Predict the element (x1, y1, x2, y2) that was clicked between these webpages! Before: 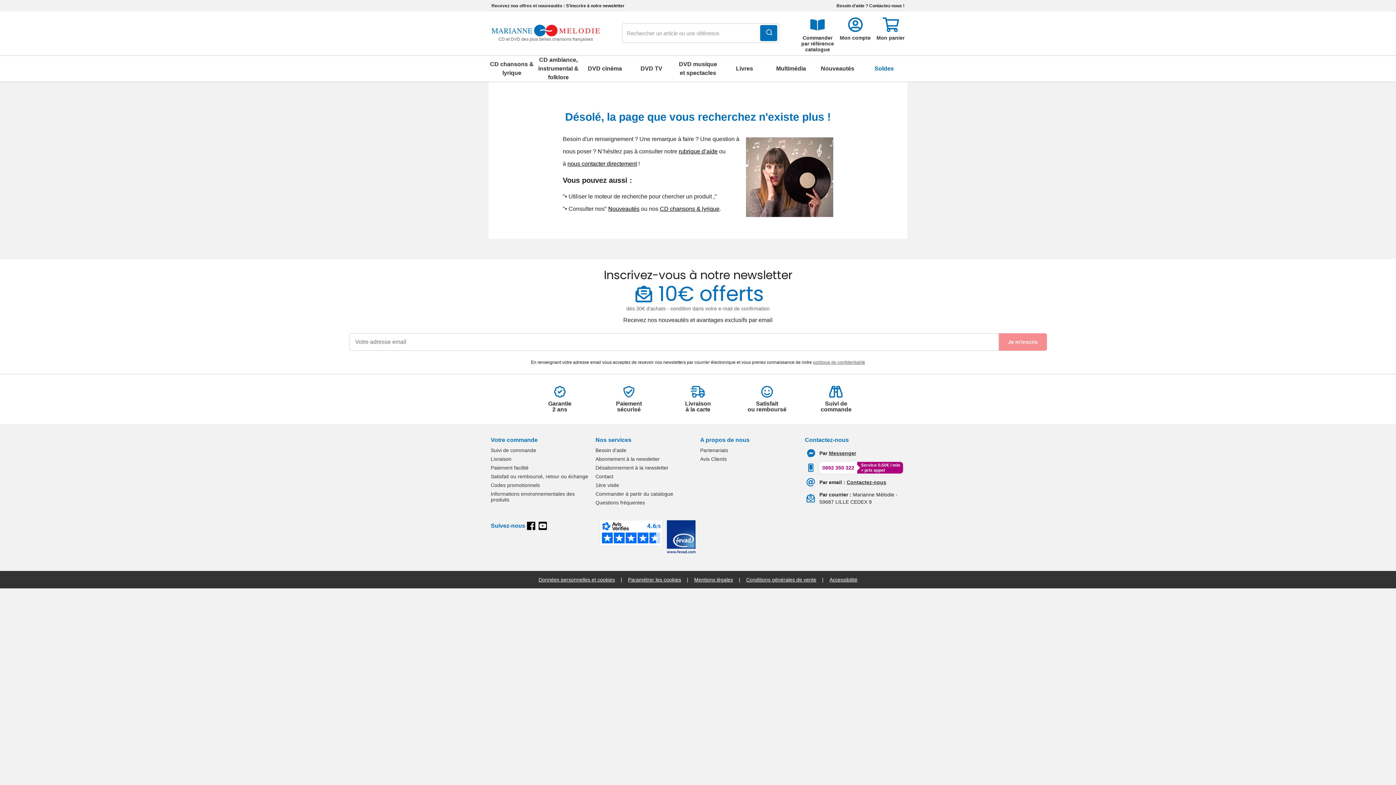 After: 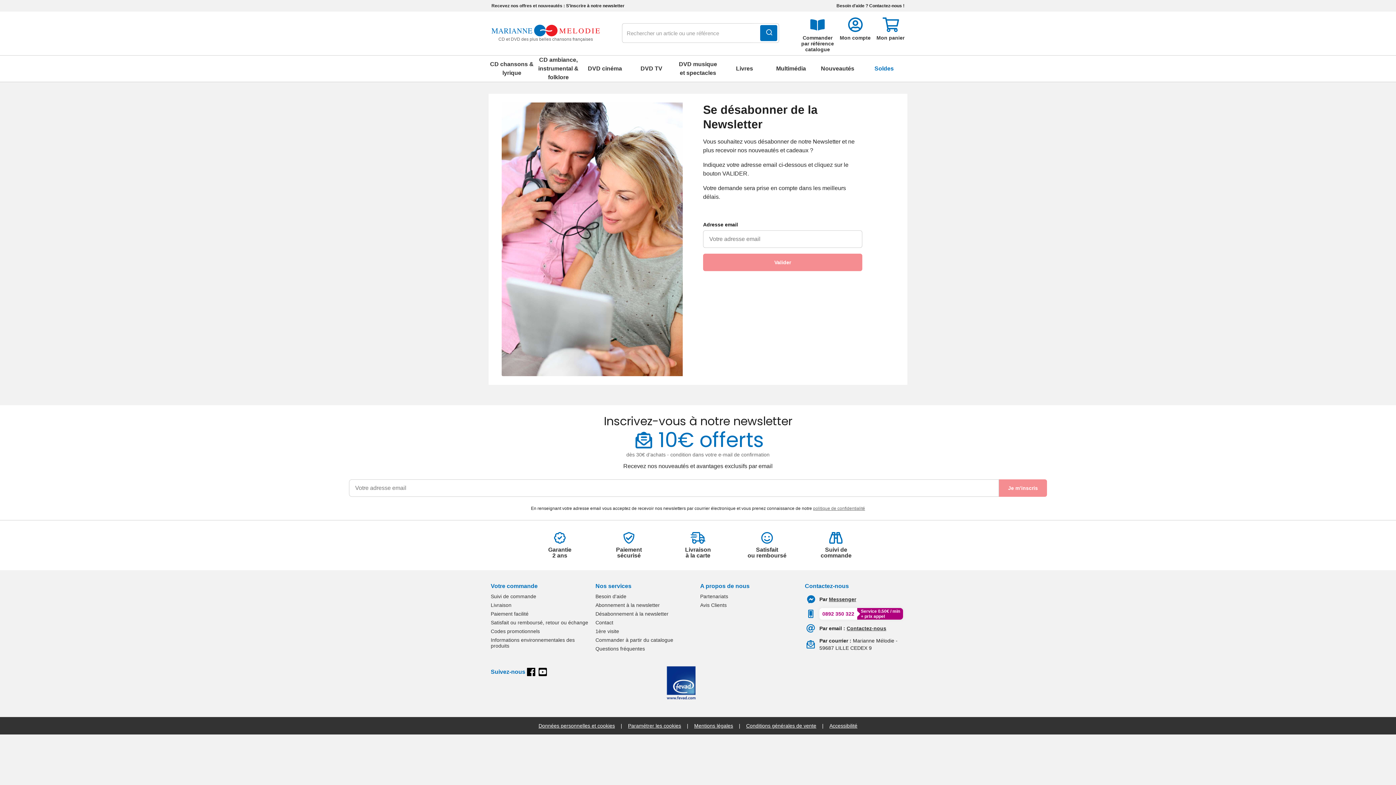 Action: label: Désabonnement à la newsletter bbox: (595, 465, 695, 470)